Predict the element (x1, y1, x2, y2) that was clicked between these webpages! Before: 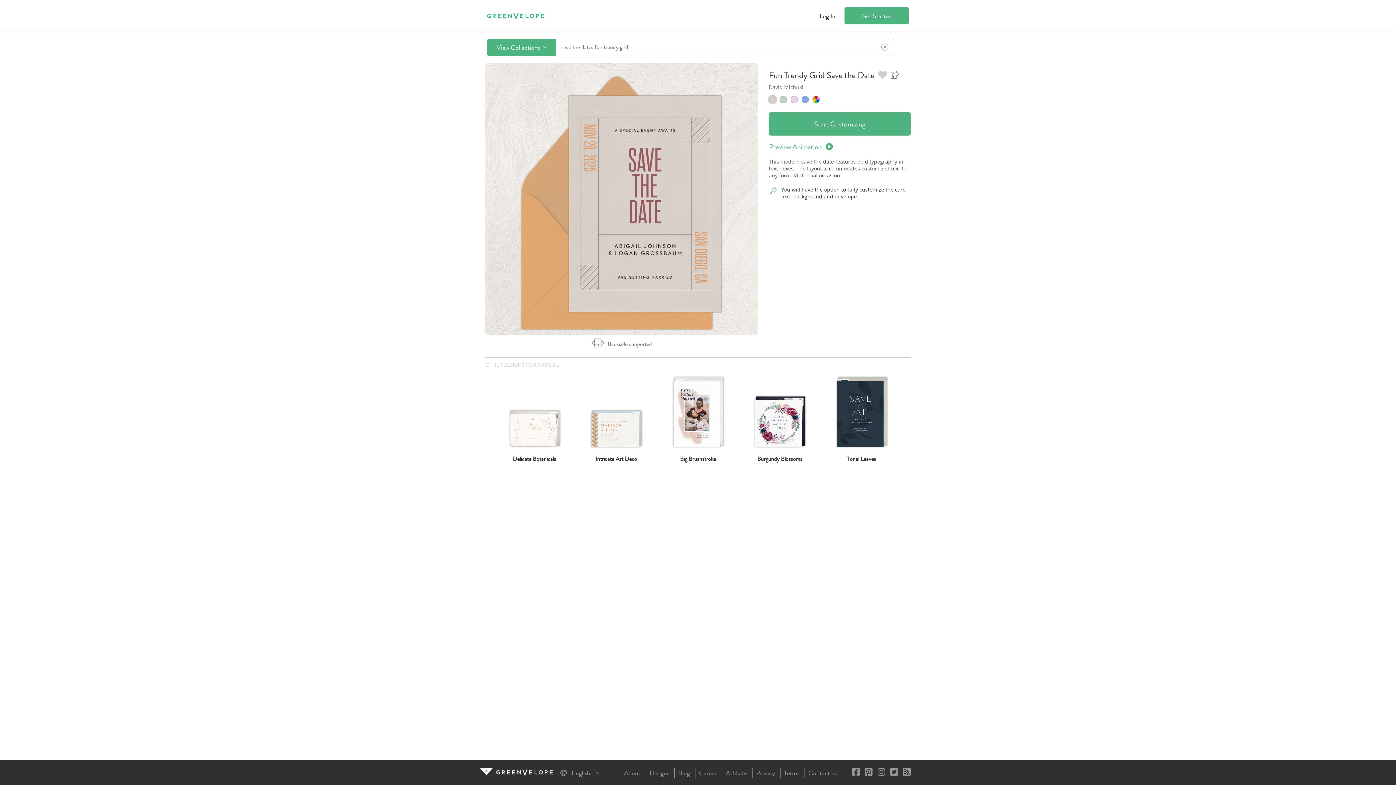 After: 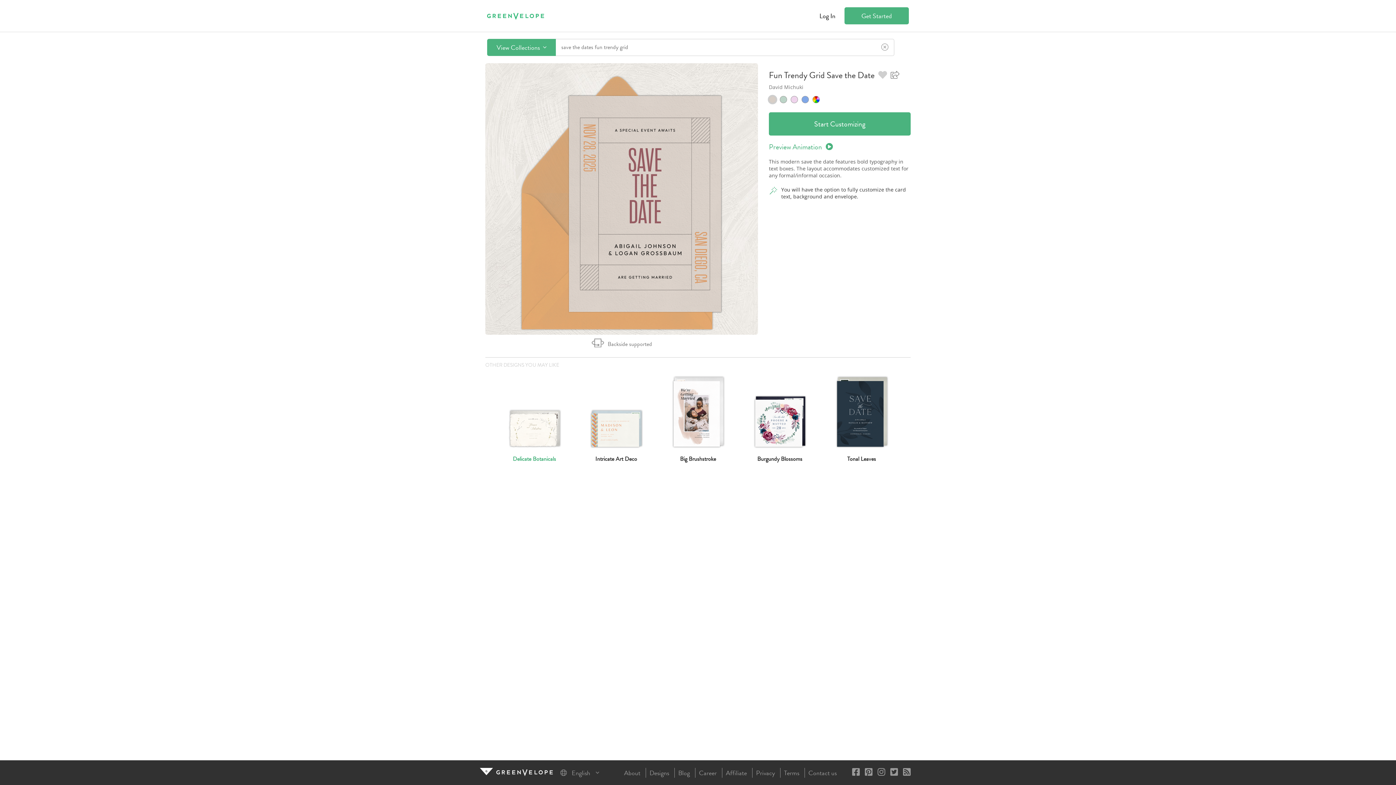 Action: label: Delicate Botanicals bbox: (509, 410, 560, 463)